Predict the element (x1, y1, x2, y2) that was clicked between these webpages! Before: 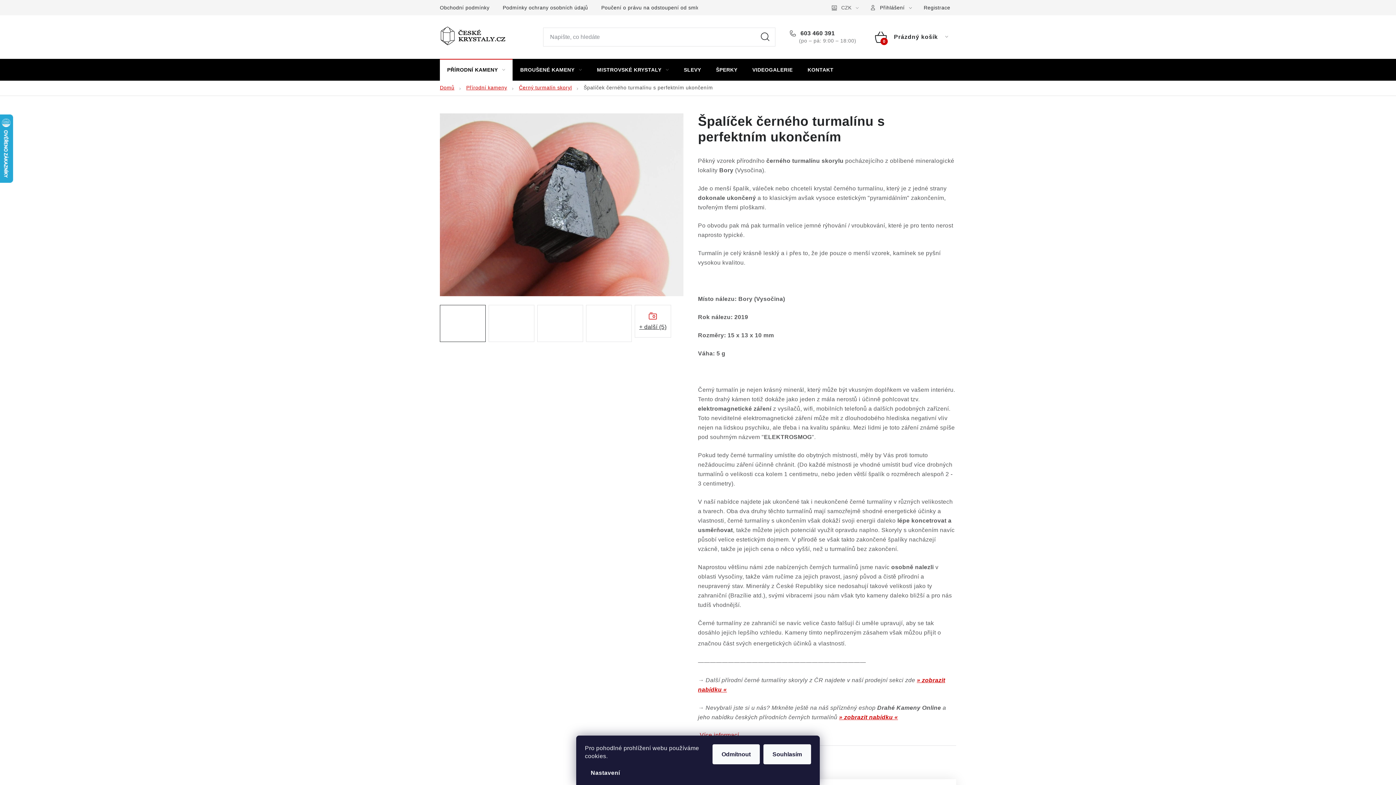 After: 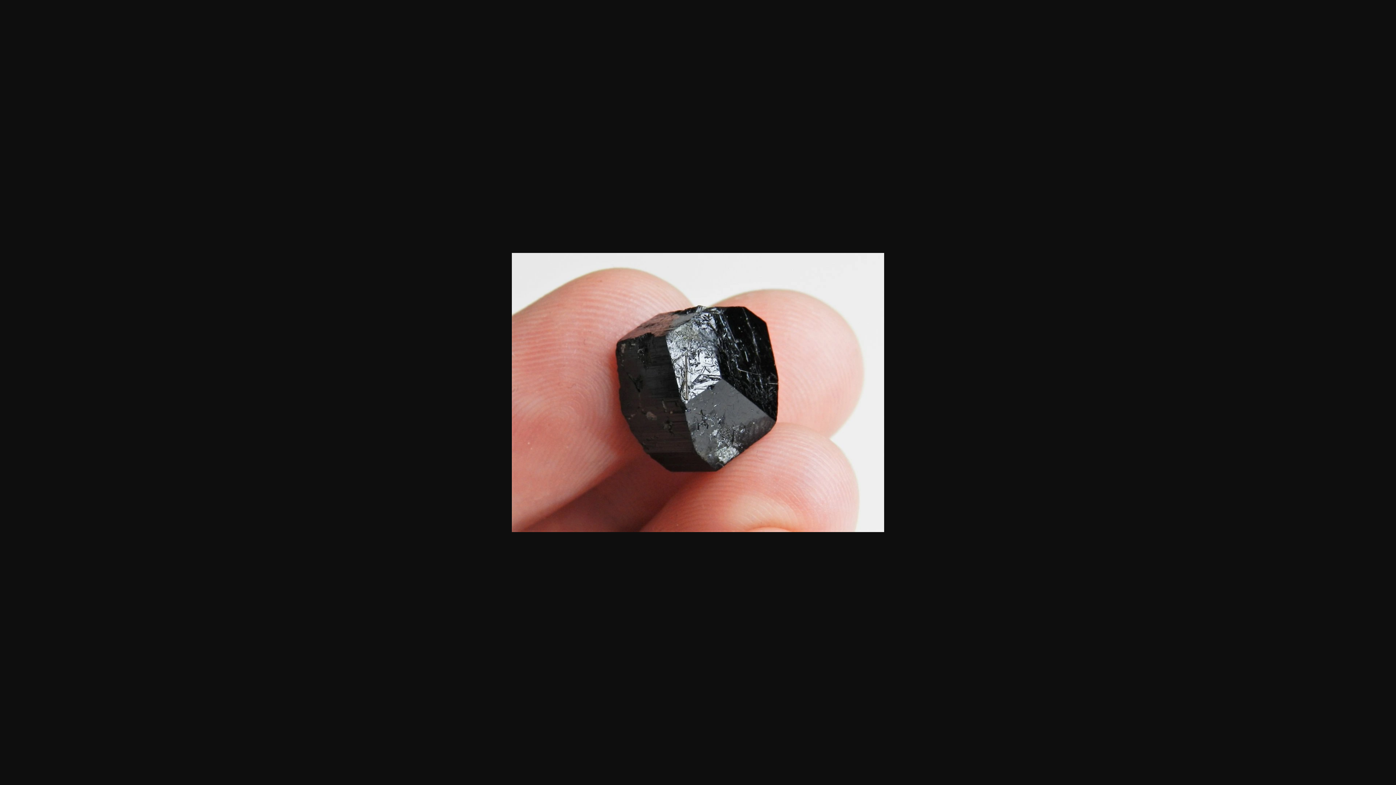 Action: bbox: (586, 304, 632, 342)